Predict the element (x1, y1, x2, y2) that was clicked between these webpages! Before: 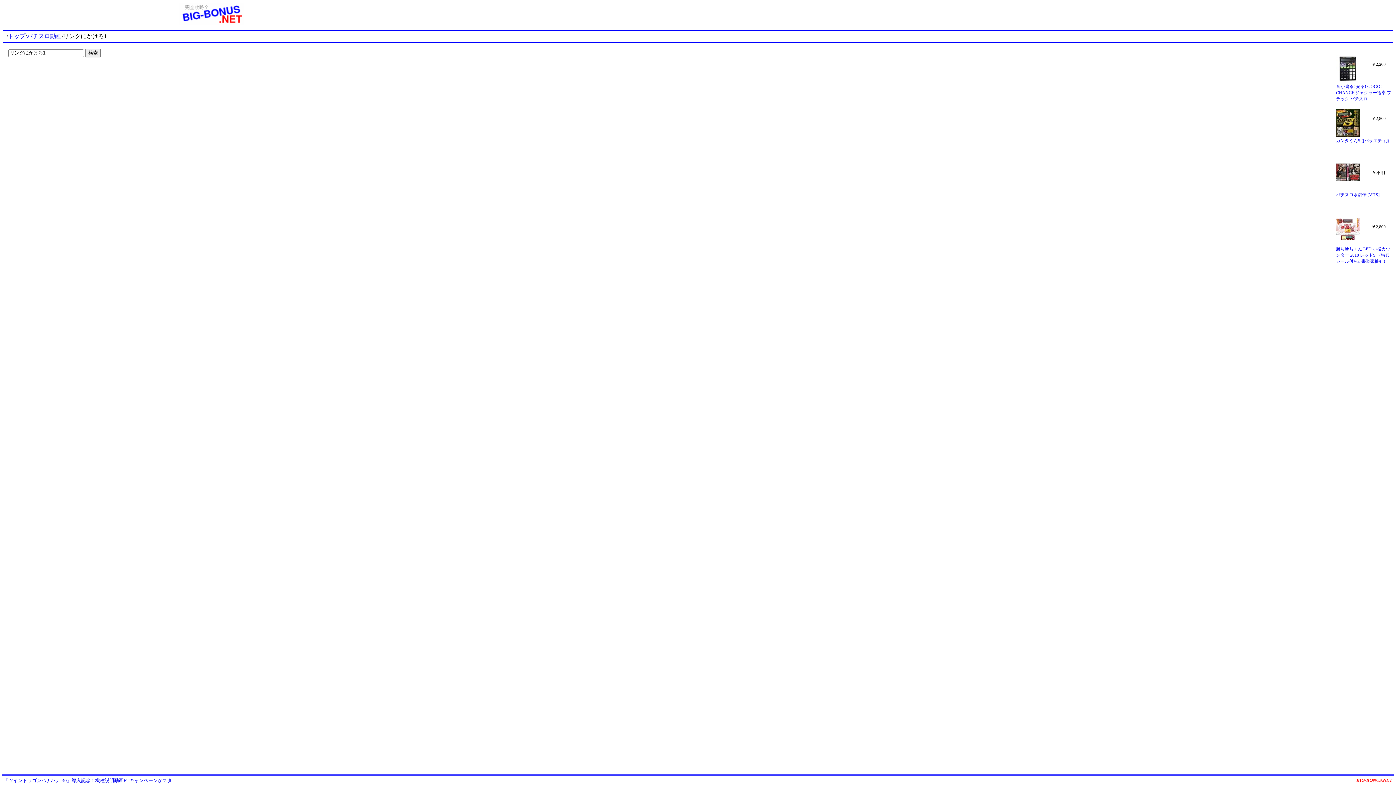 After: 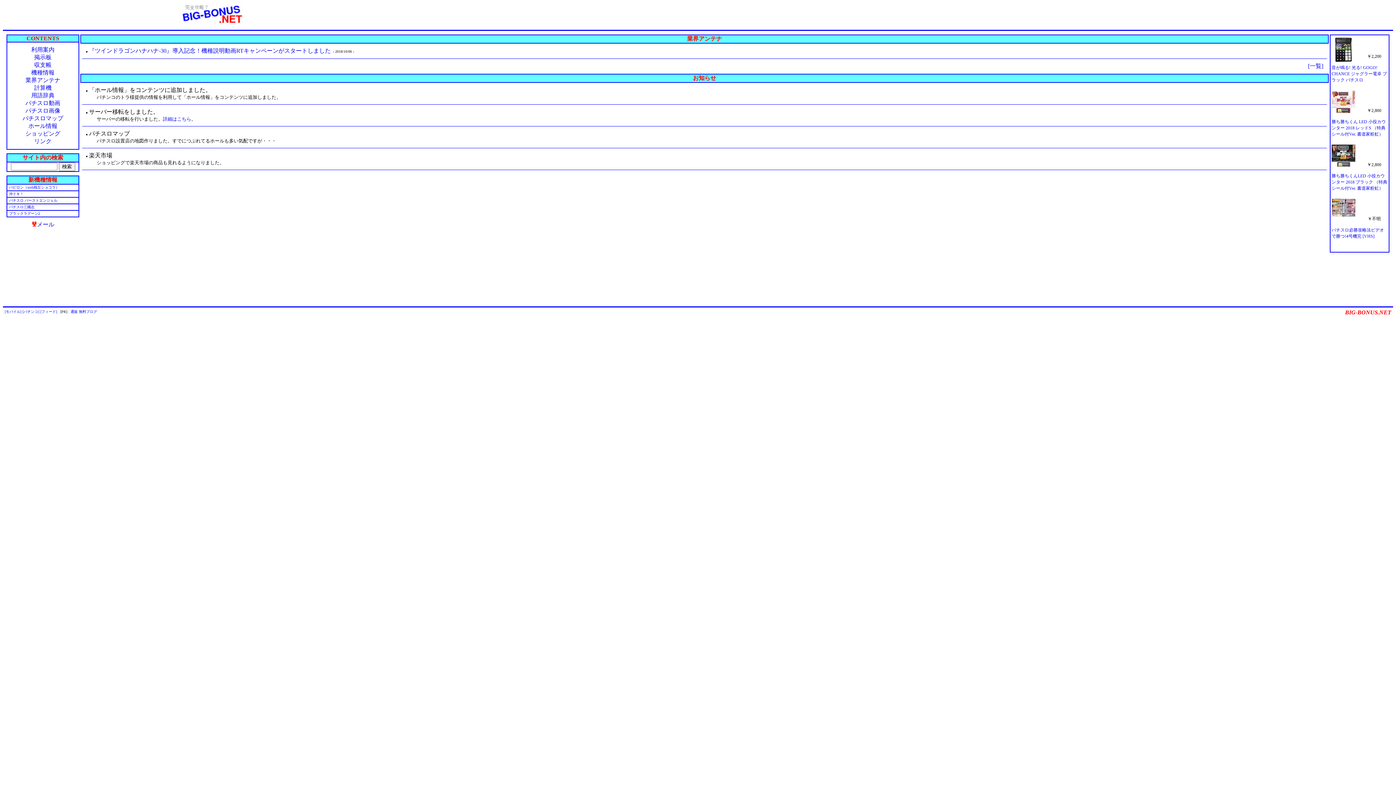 Action: bbox: (178, 19, 244, 25)